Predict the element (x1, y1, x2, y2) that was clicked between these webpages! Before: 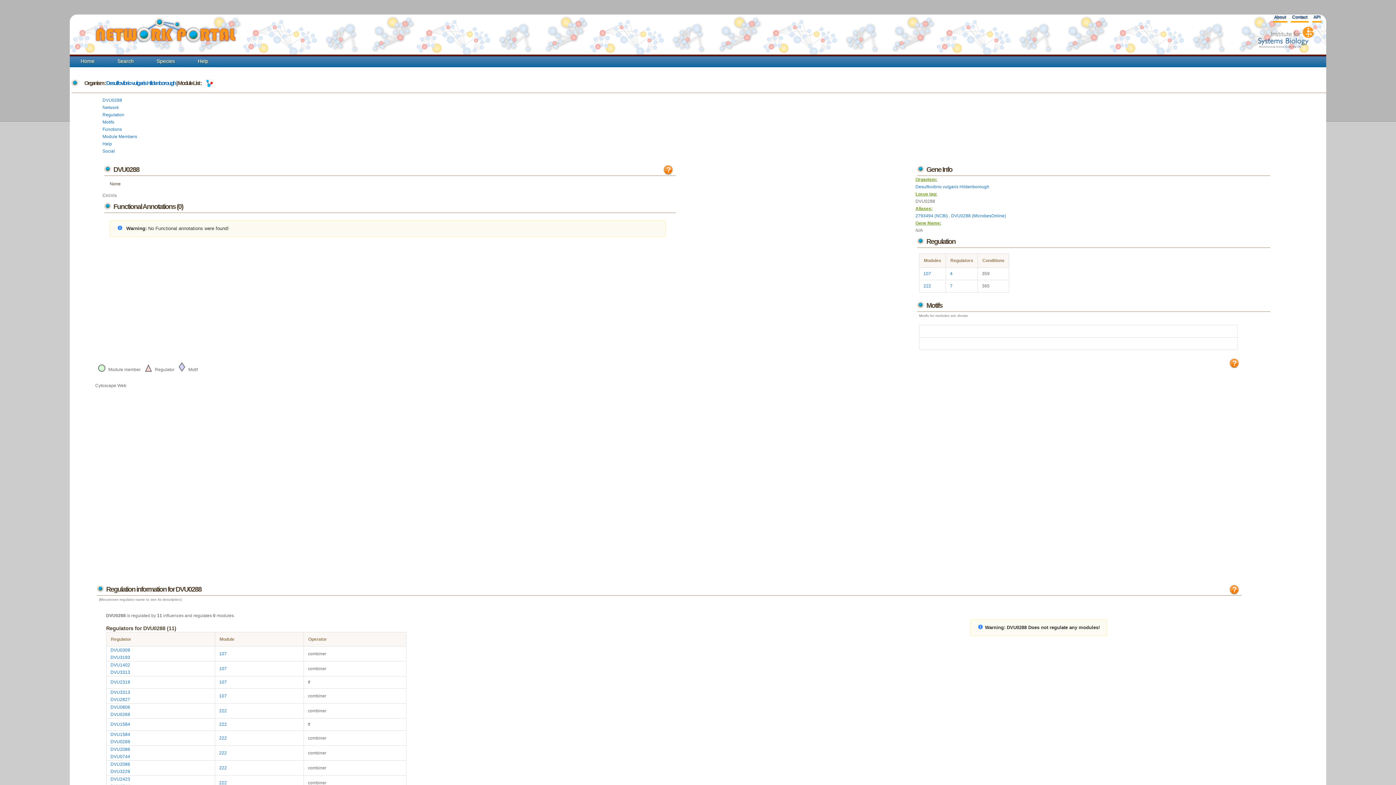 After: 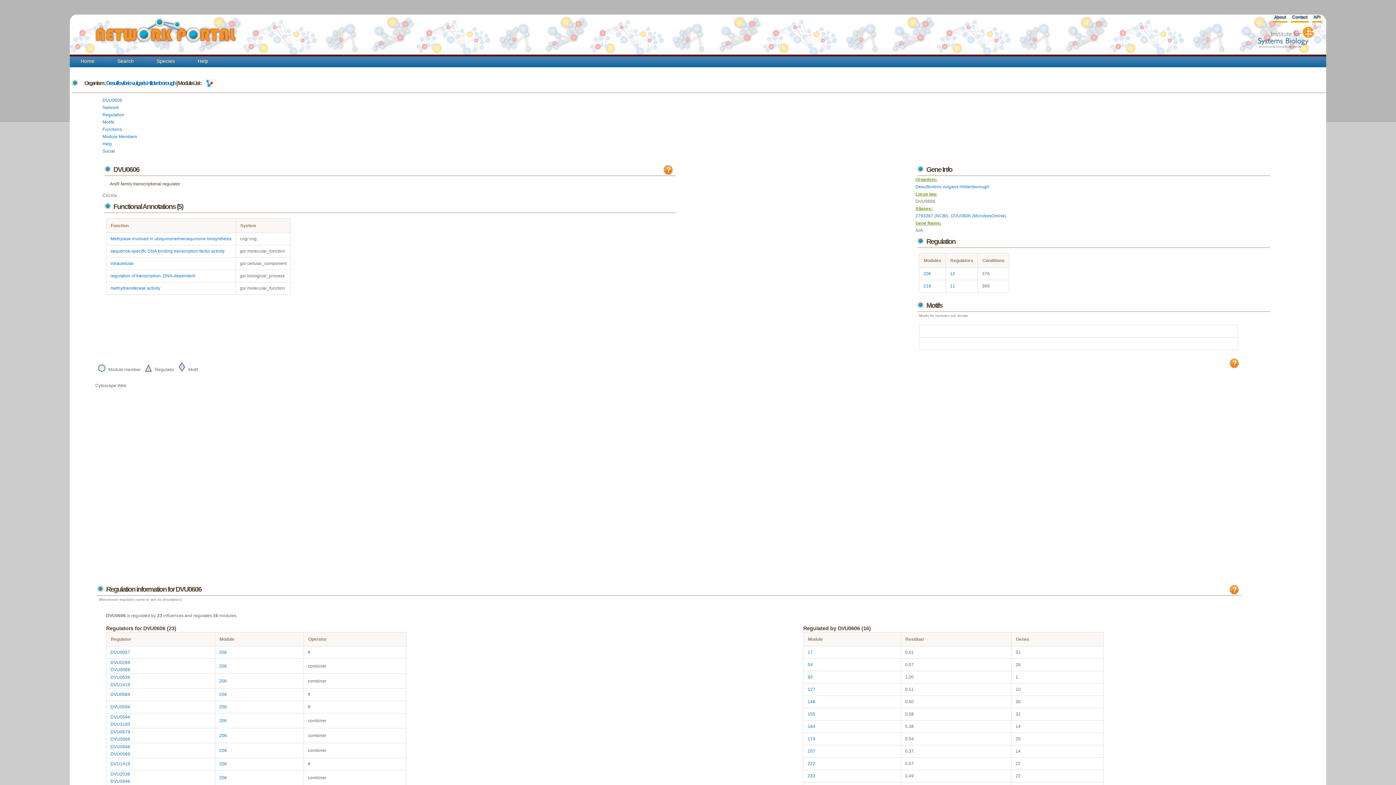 Action: label: DVU0606 bbox: (110, 705, 130, 710)